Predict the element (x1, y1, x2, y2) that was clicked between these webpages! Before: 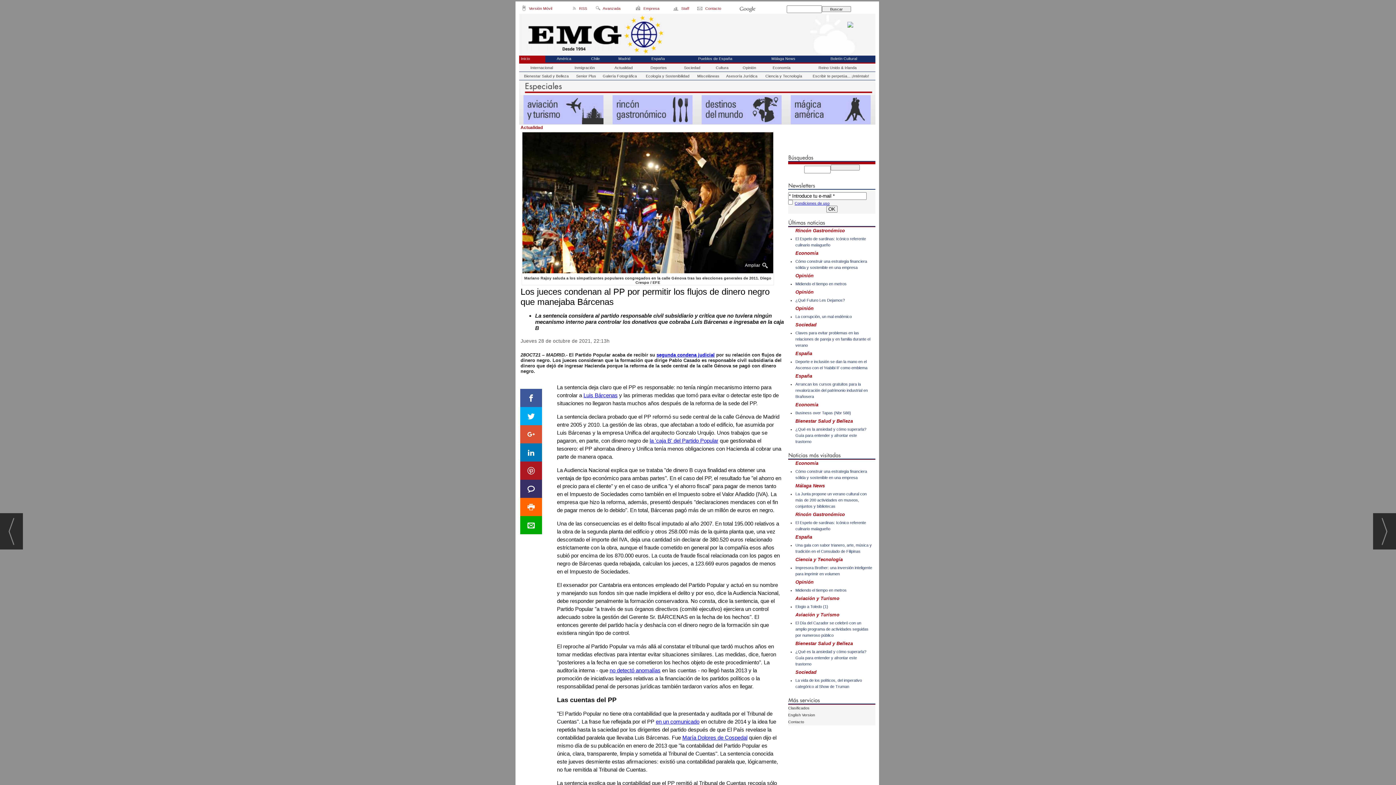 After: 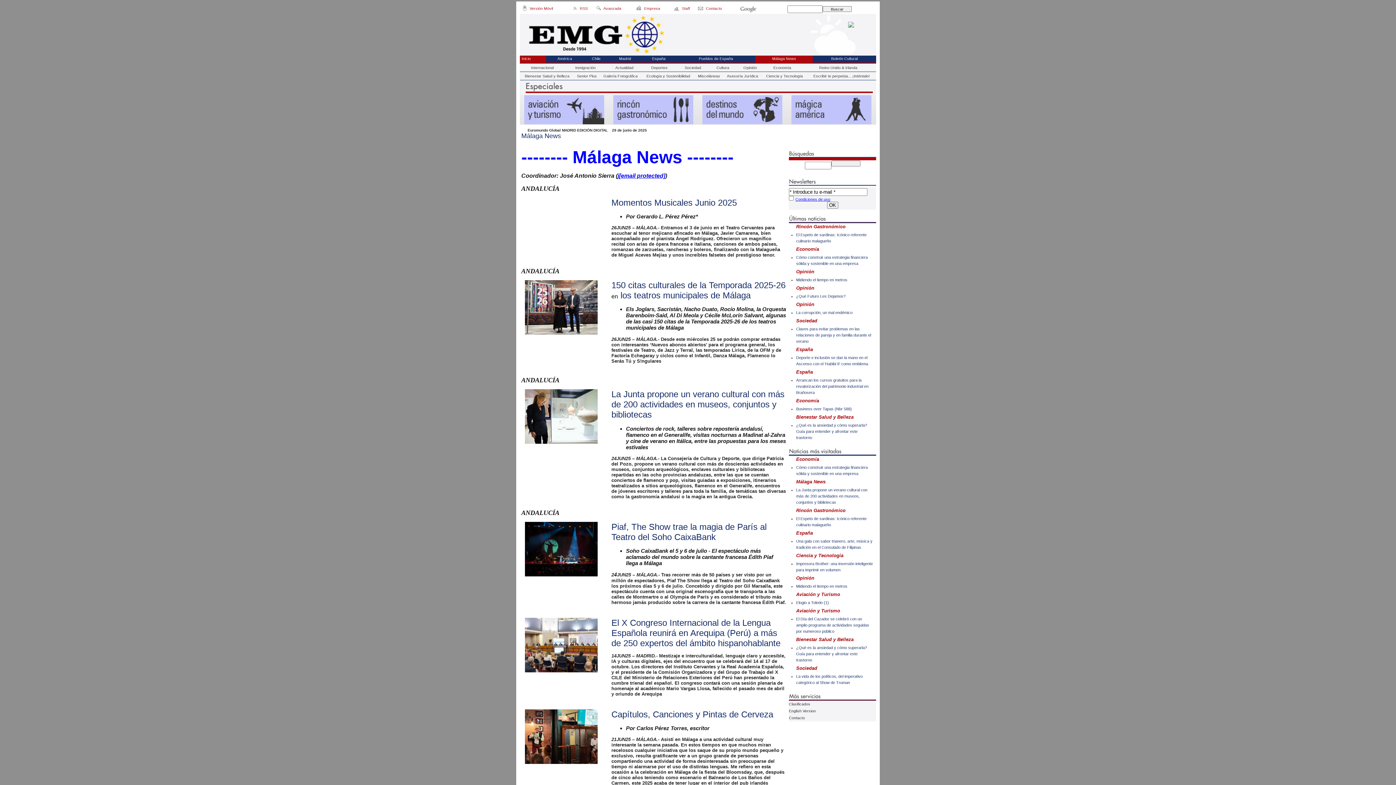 Action: label: Málaga News bbox: (795, 483, 825, 488)